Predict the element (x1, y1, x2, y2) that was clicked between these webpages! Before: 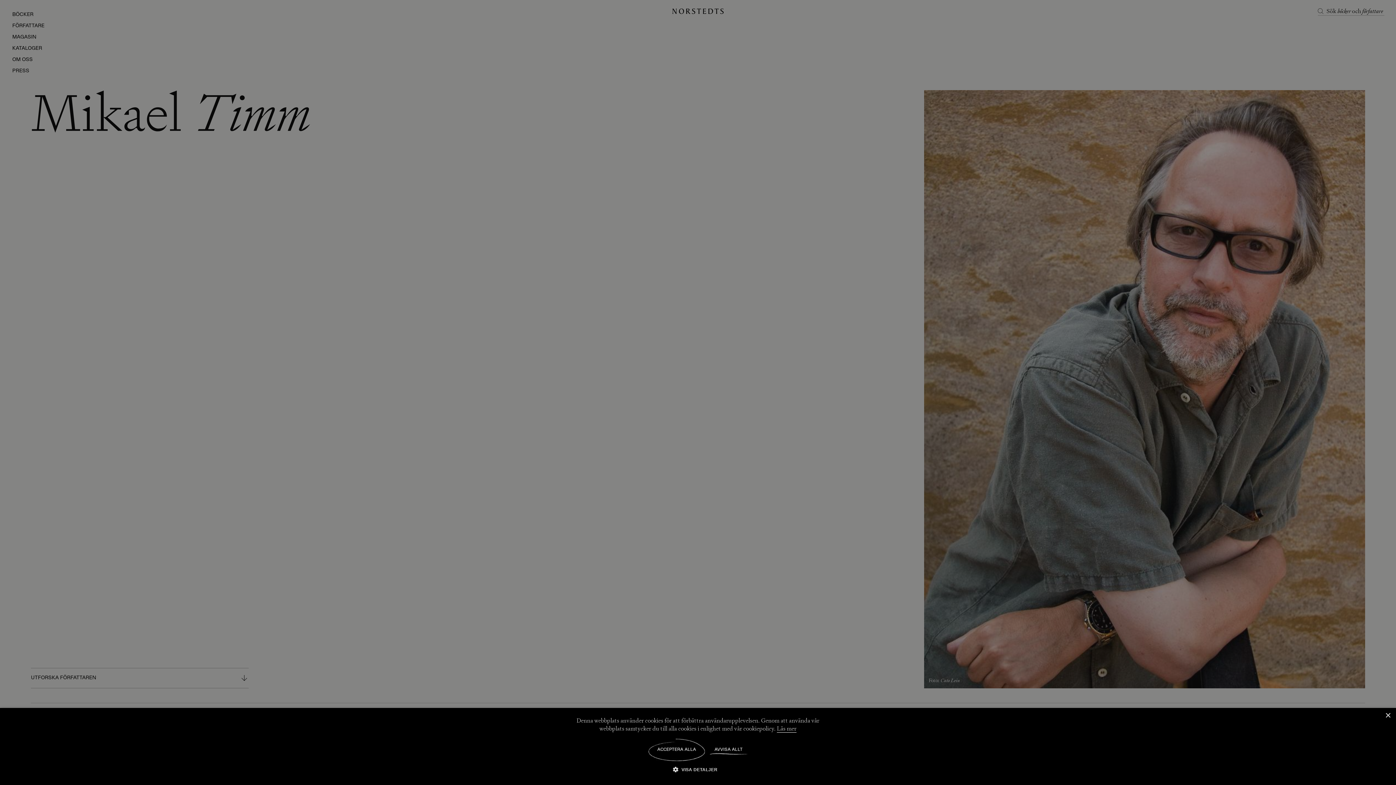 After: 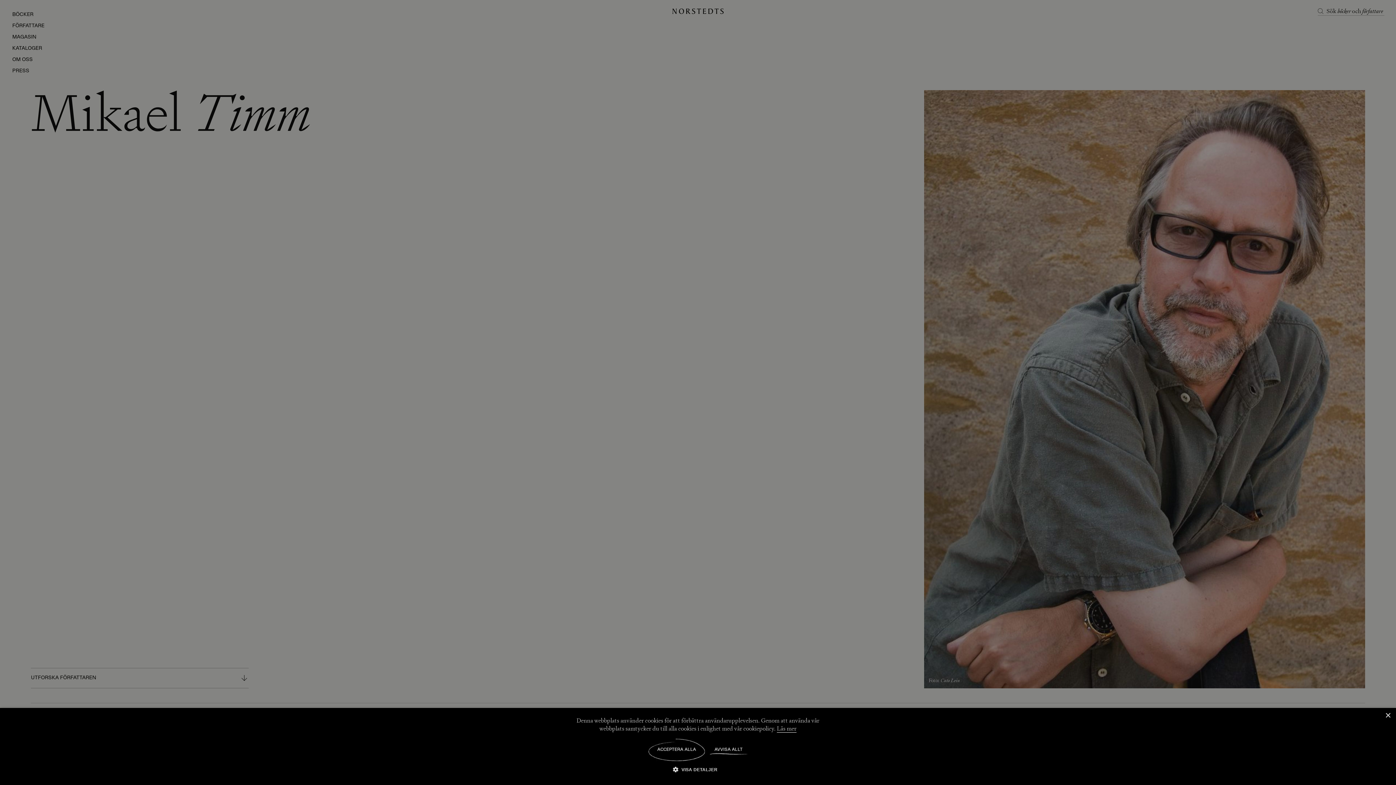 Action: bbox: (777, 725, 796, 733) label: Läs mer, opens a new window